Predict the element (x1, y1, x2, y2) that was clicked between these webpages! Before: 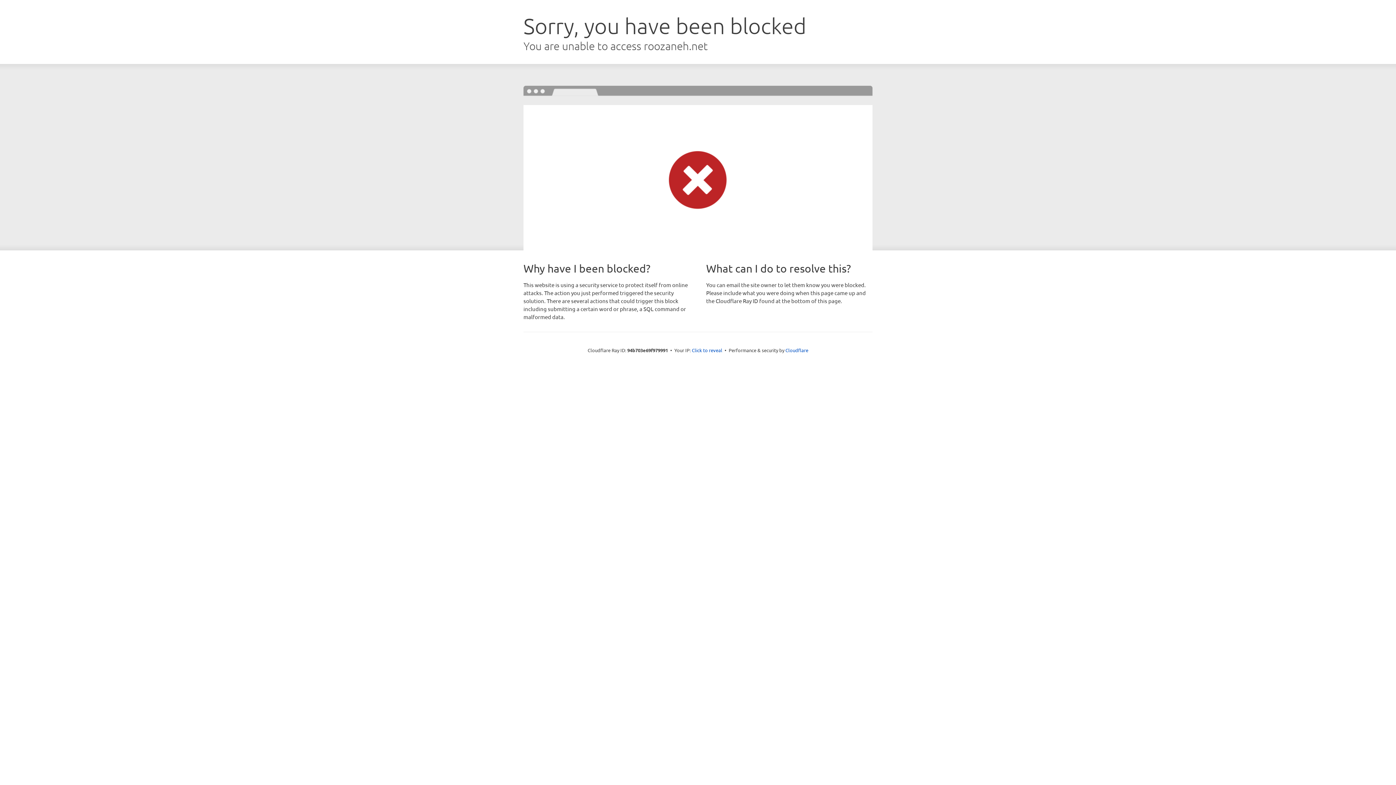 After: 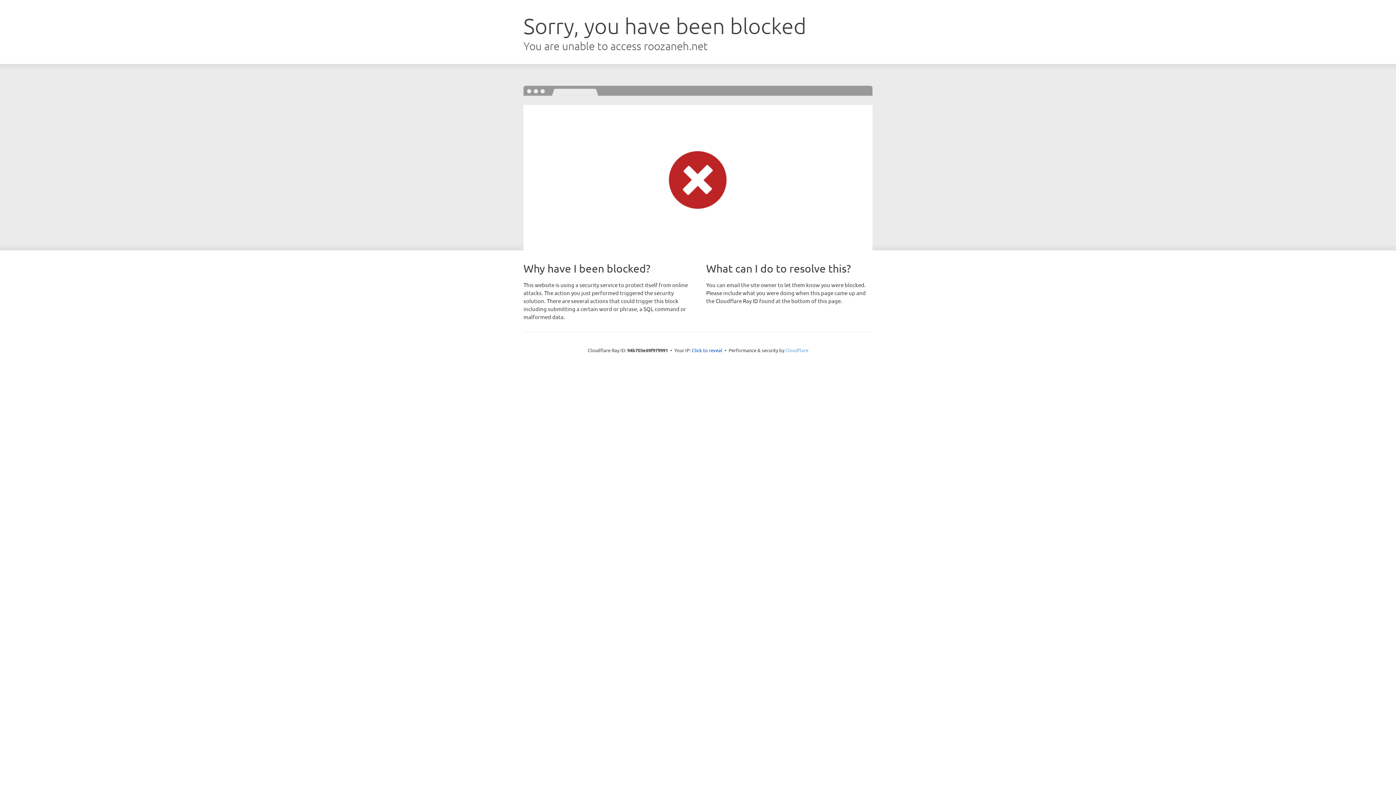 Action: bbox: (785, 347, 808, 353) label: Cloudflare